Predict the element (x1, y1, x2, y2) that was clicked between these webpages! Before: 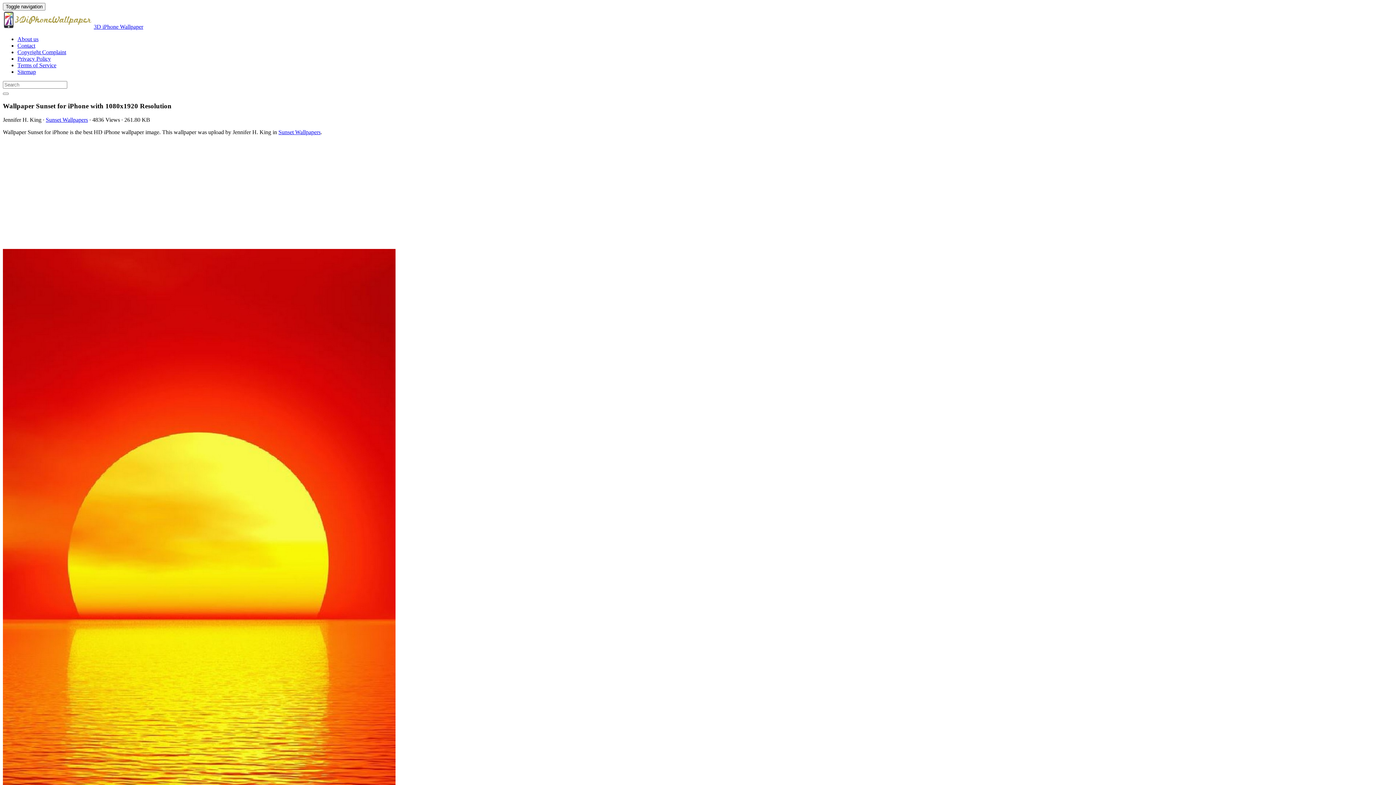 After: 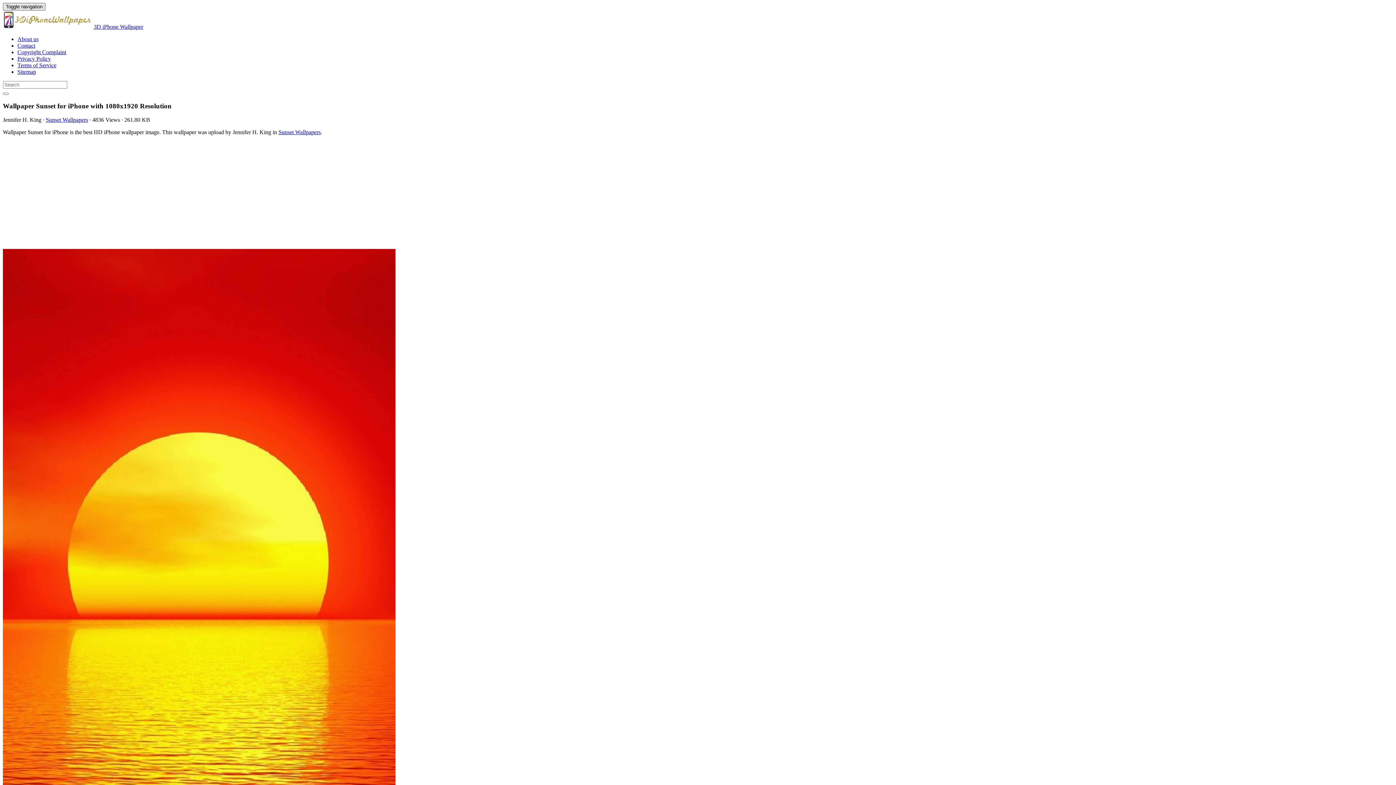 Action: label: Toggle navigation bbox: (2, 2, 45, 10)